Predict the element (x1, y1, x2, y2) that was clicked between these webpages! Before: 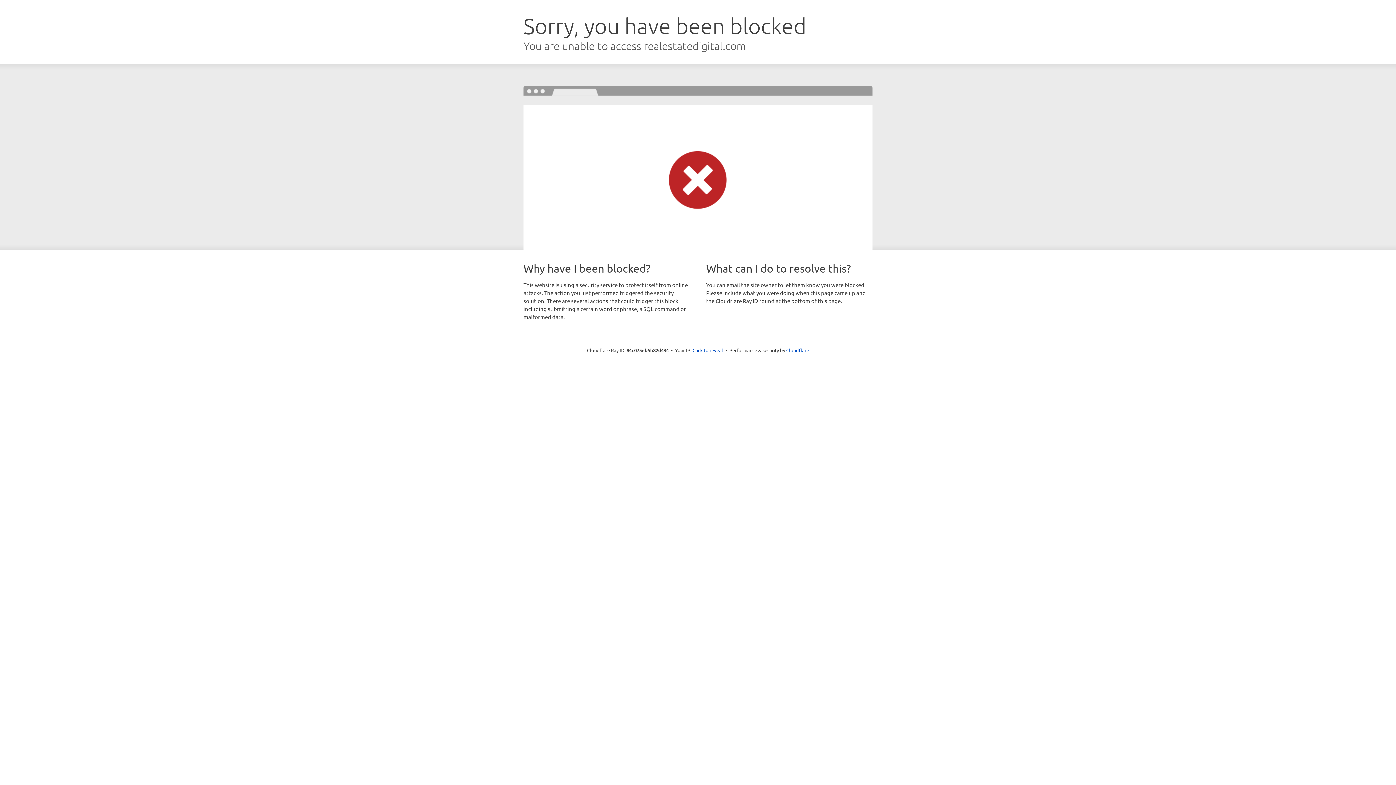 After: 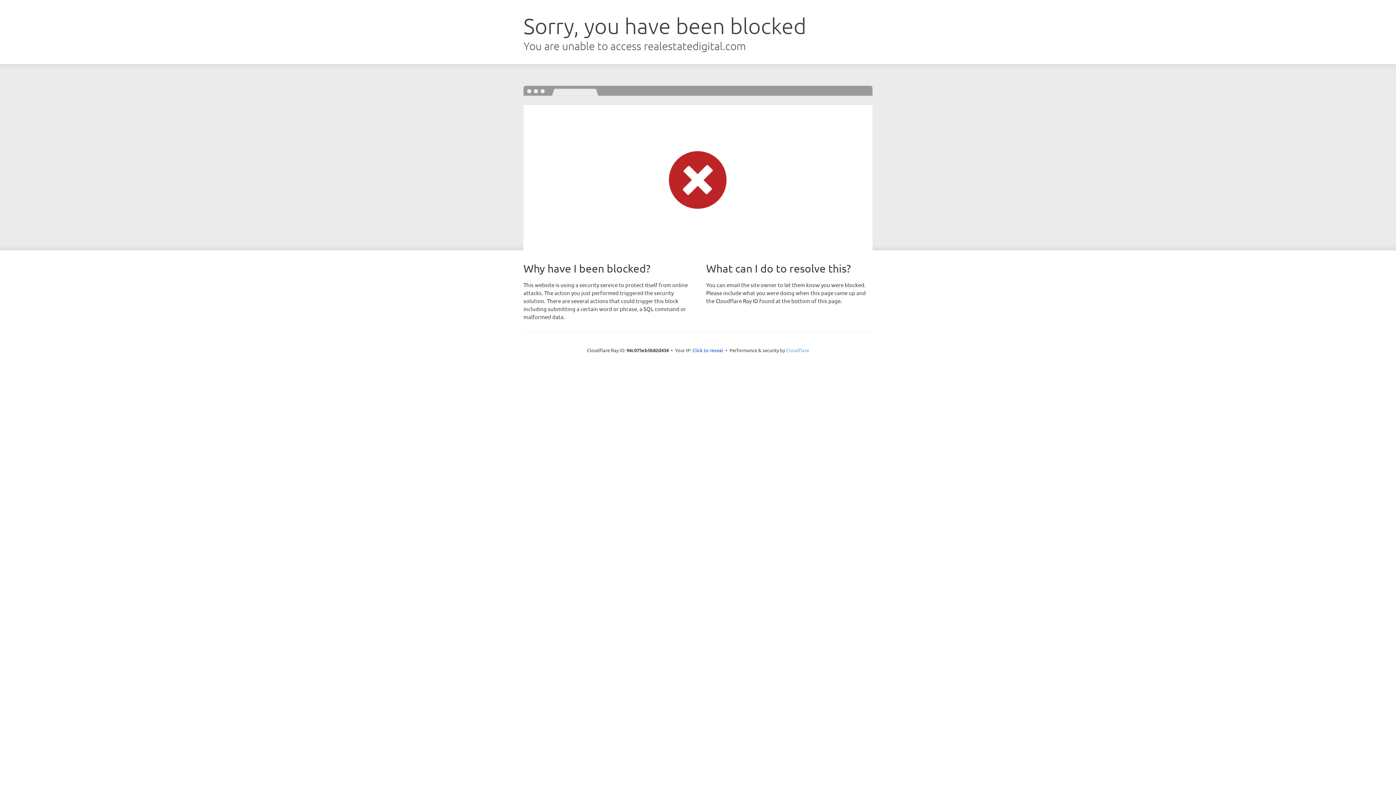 Action: bbox: (786, 347, 809, 353) label: Cloudflare